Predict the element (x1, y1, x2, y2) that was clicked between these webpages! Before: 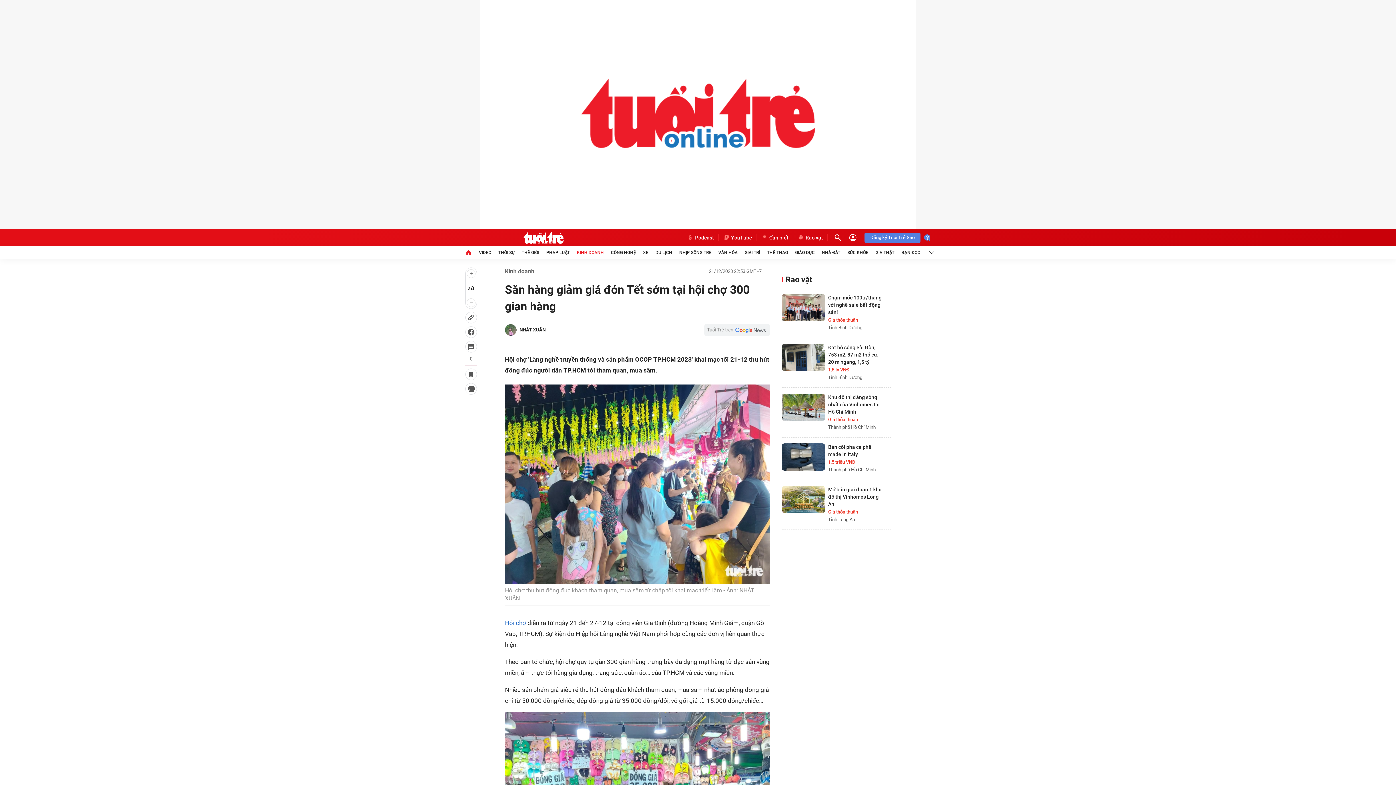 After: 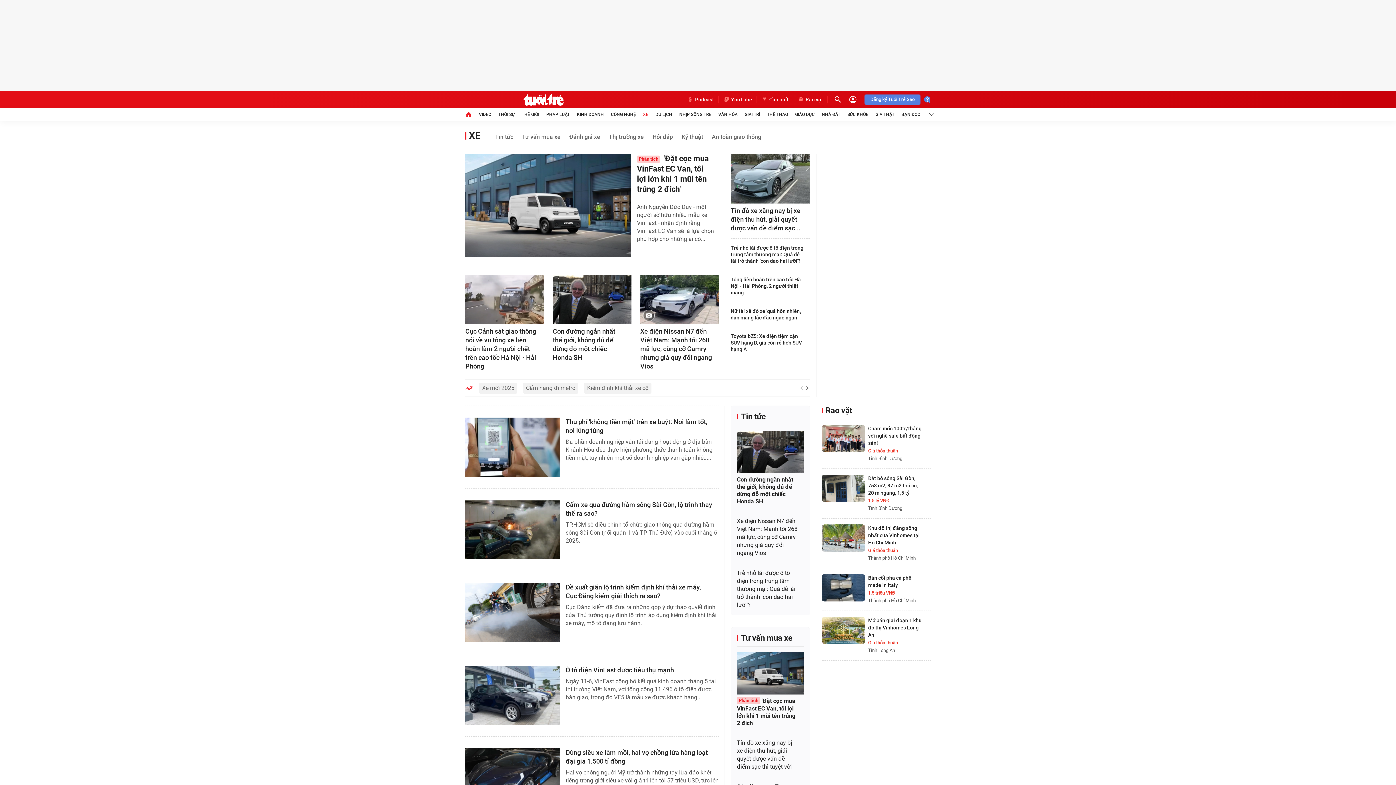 Action: label: XE bbox: (643, 108, 648, 120)